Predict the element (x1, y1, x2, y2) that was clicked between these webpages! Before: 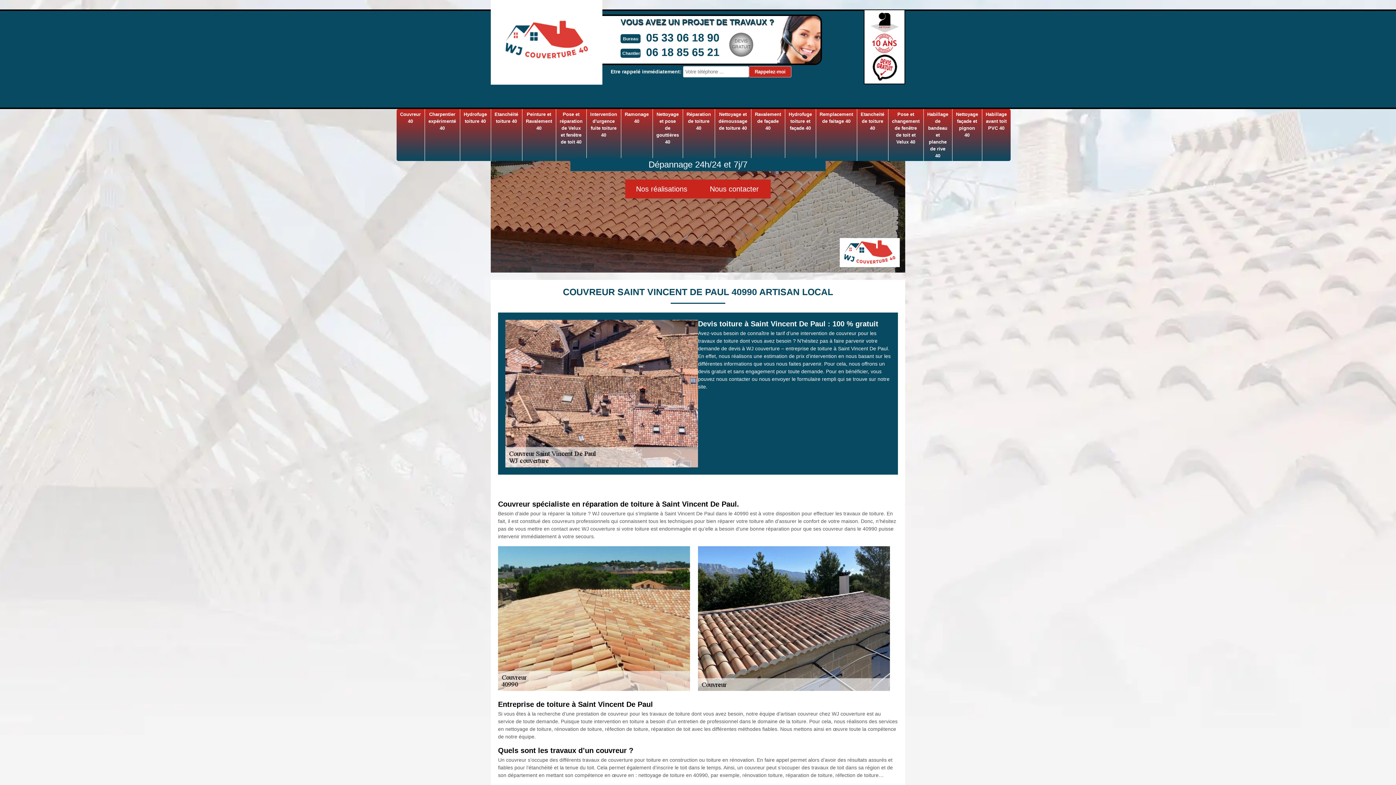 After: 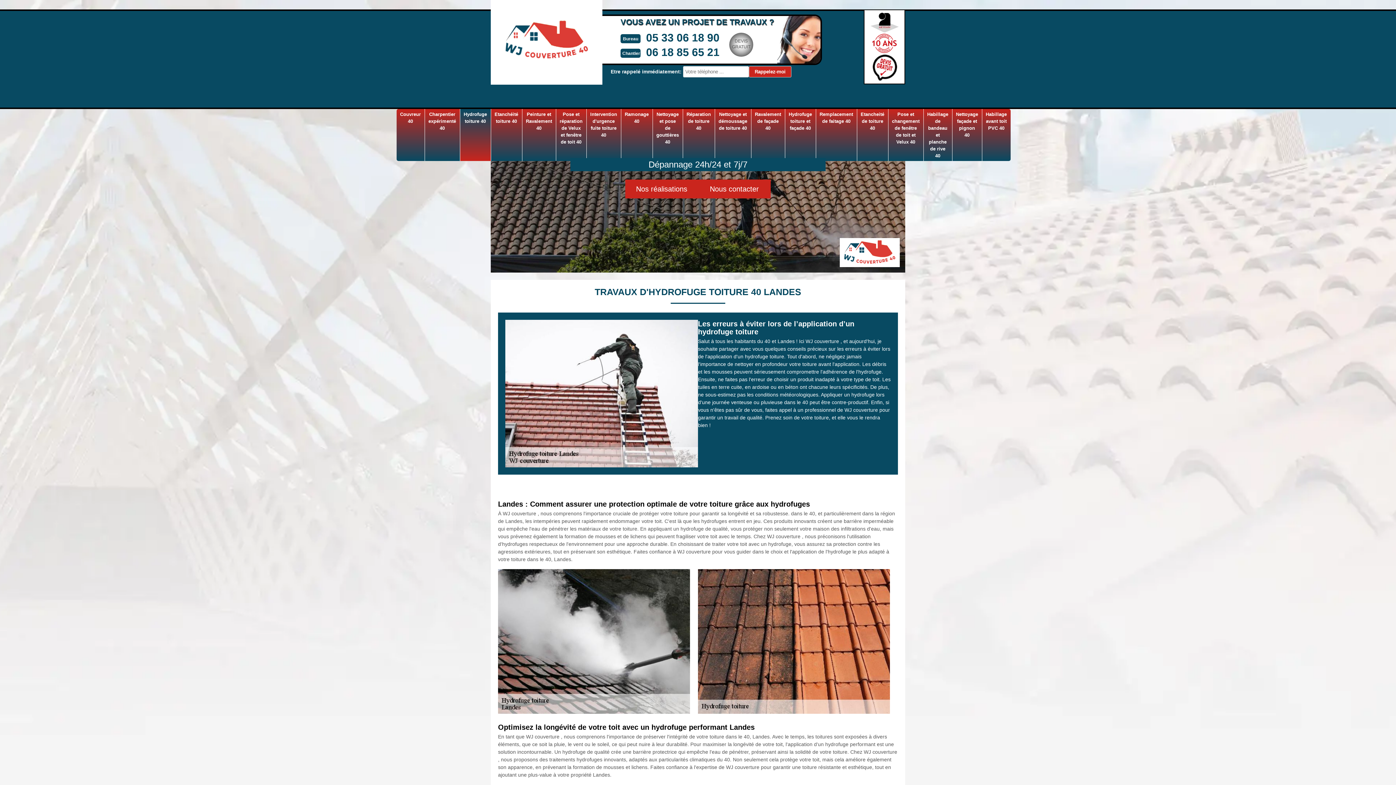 Action: bbox: (460, 109, 490, 126) label: Hydrofuge toiture 40